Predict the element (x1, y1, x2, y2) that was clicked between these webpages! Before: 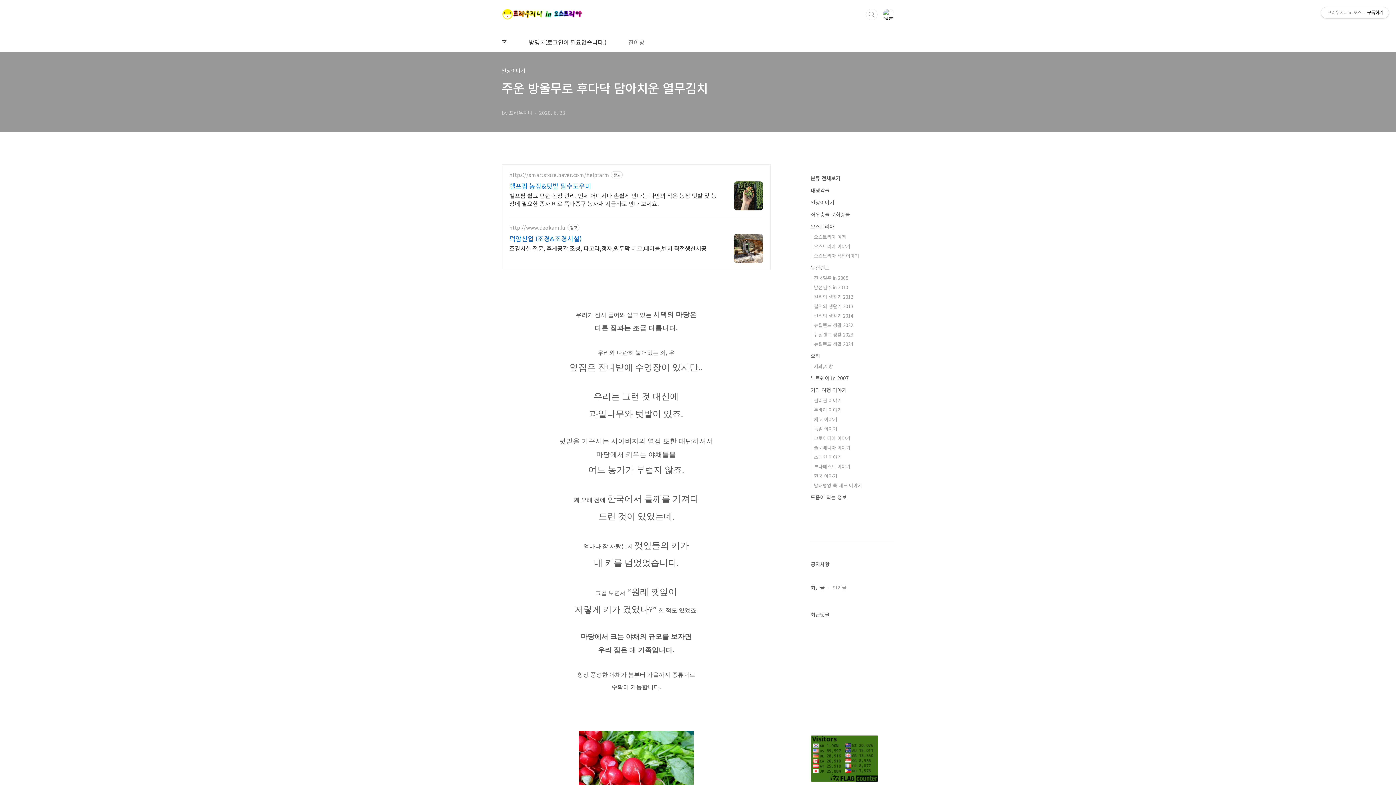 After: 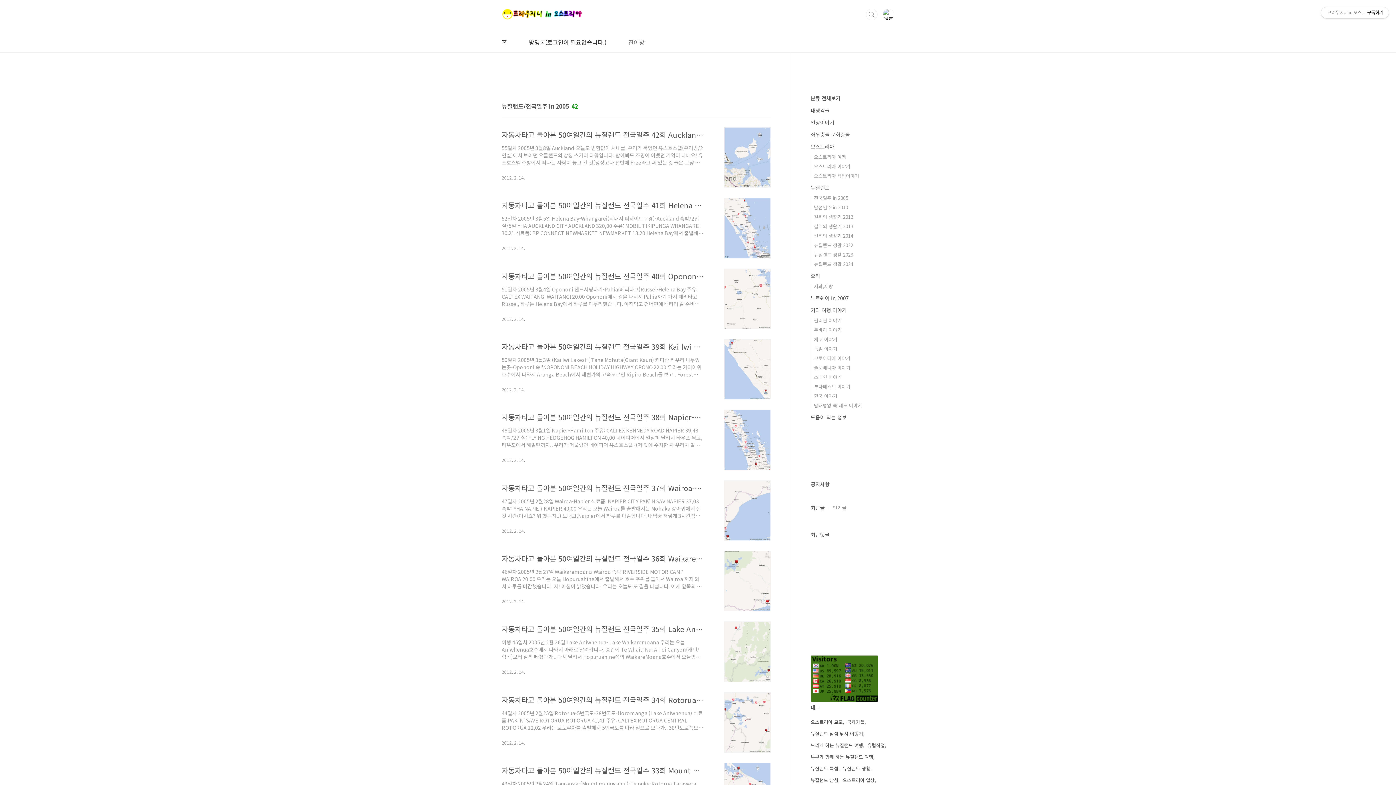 Action: bbox: (814, 274, 848, 281) label: 전국일주 in 2005